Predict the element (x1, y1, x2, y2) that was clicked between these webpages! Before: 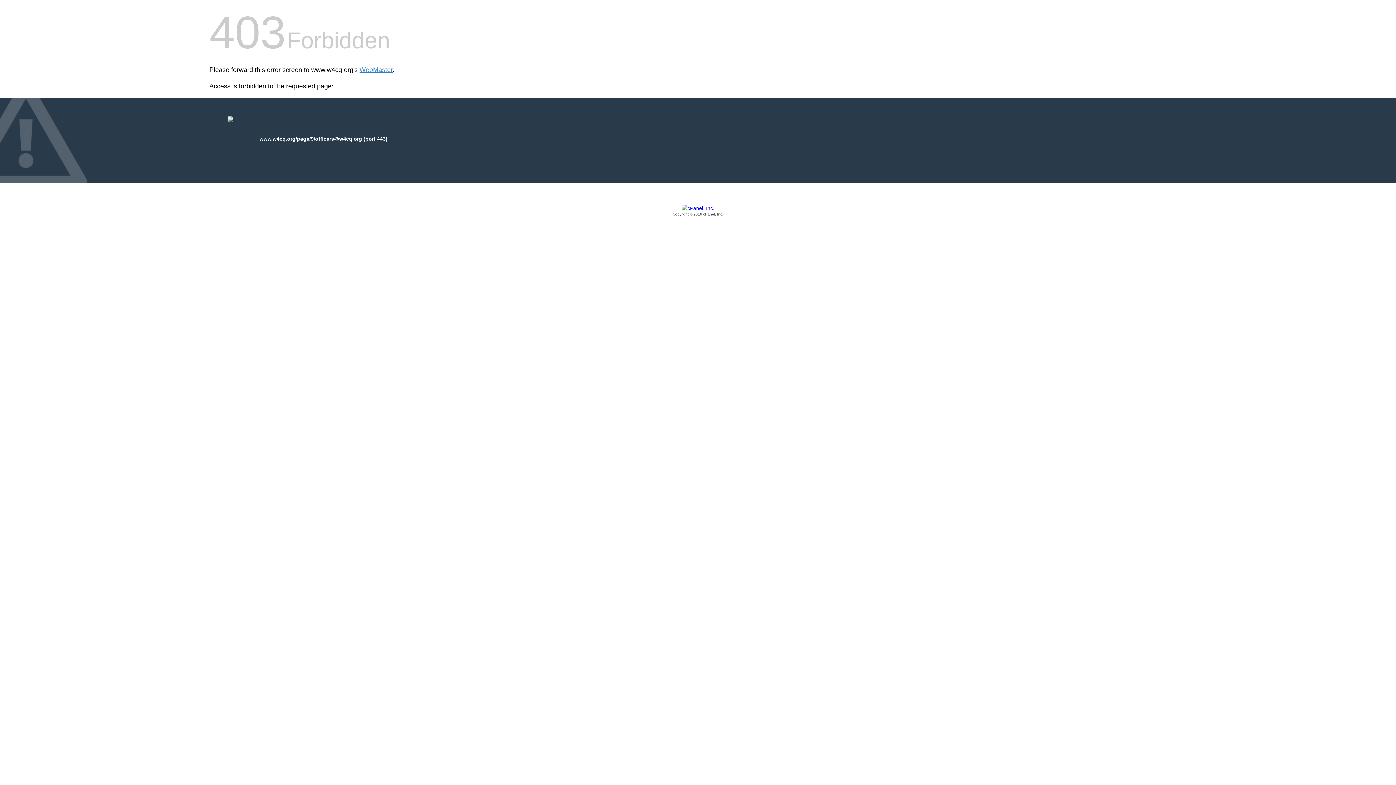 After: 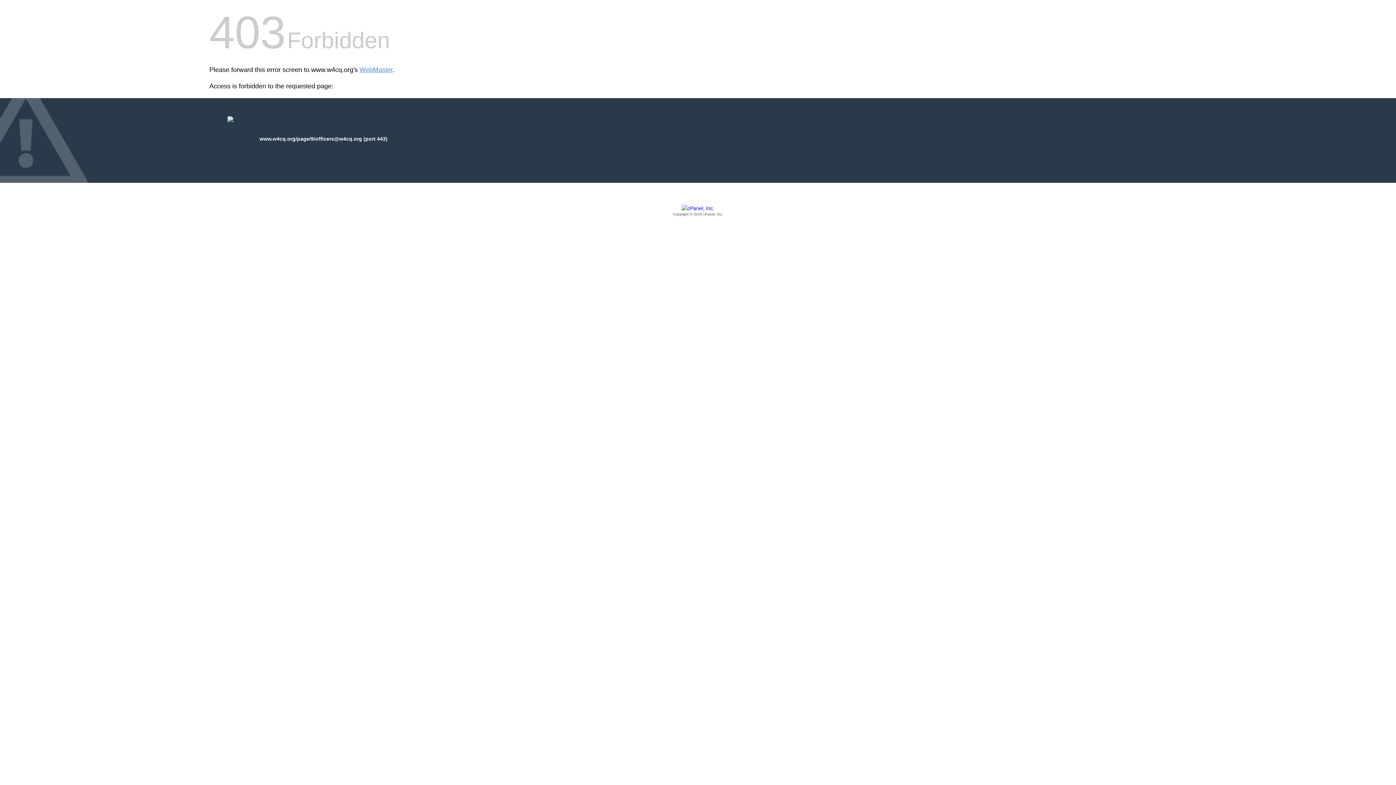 Action: label: Copyright © 2016 cPanel, Inc. bbox: (209, 205, 1186, 217)